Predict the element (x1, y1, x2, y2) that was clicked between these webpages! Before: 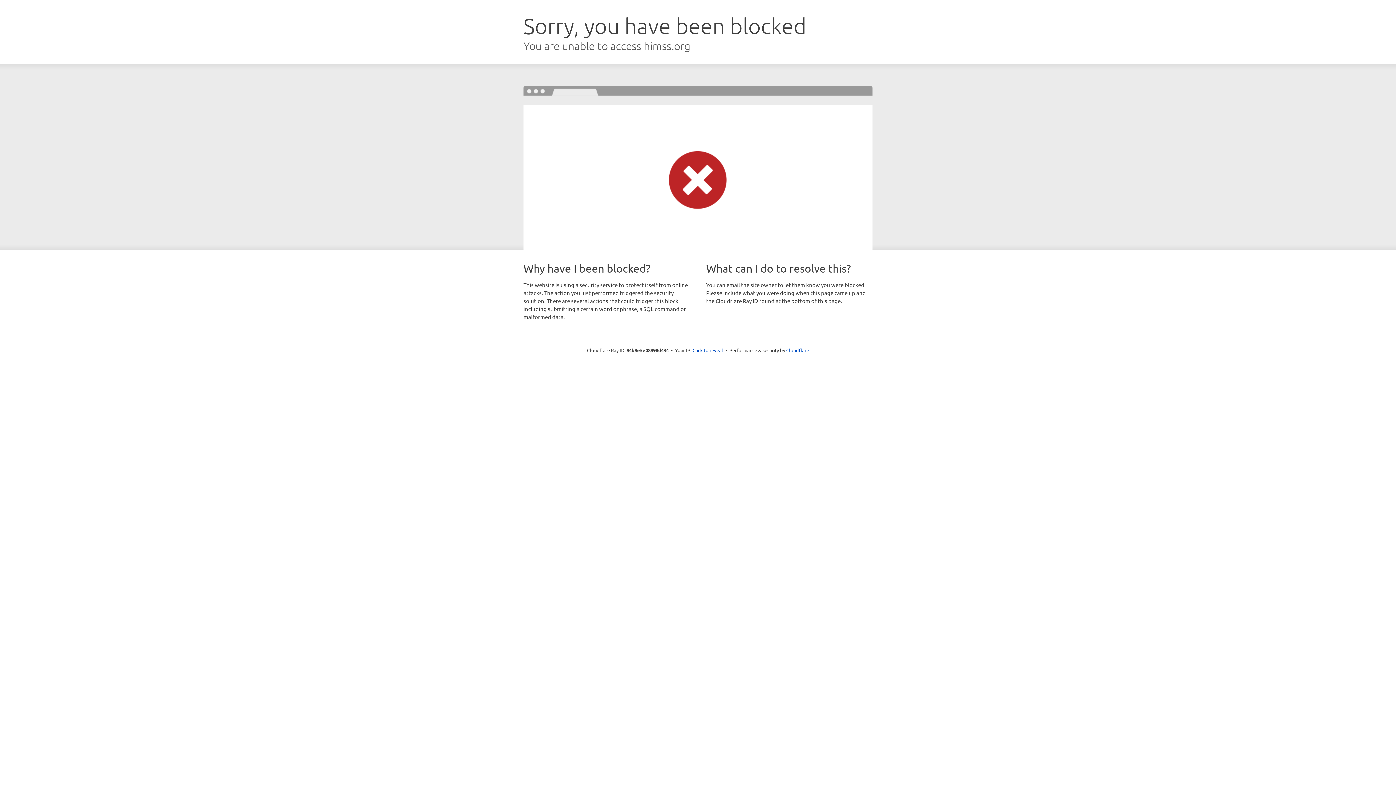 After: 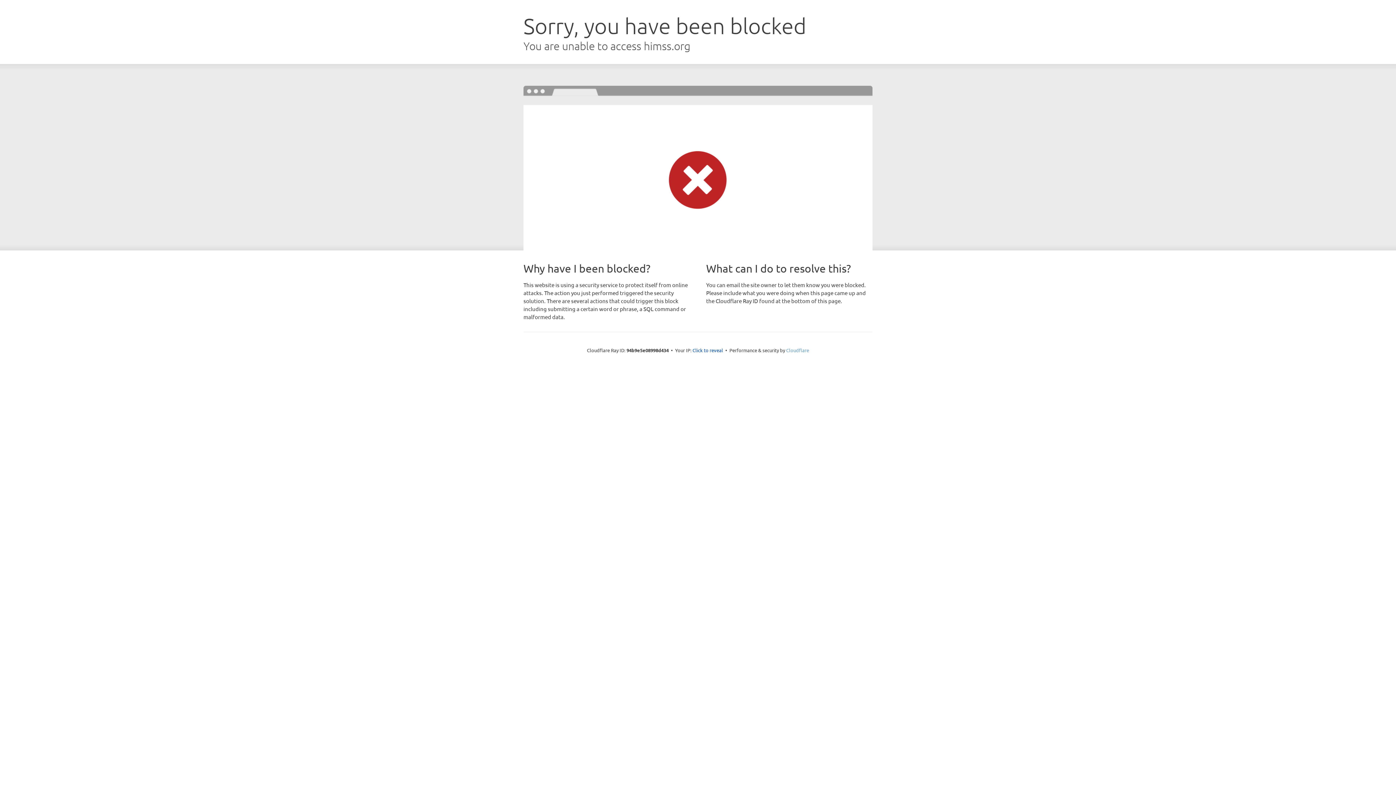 Action: label: Cloudflare bbox: (786, 347, 809, 353)